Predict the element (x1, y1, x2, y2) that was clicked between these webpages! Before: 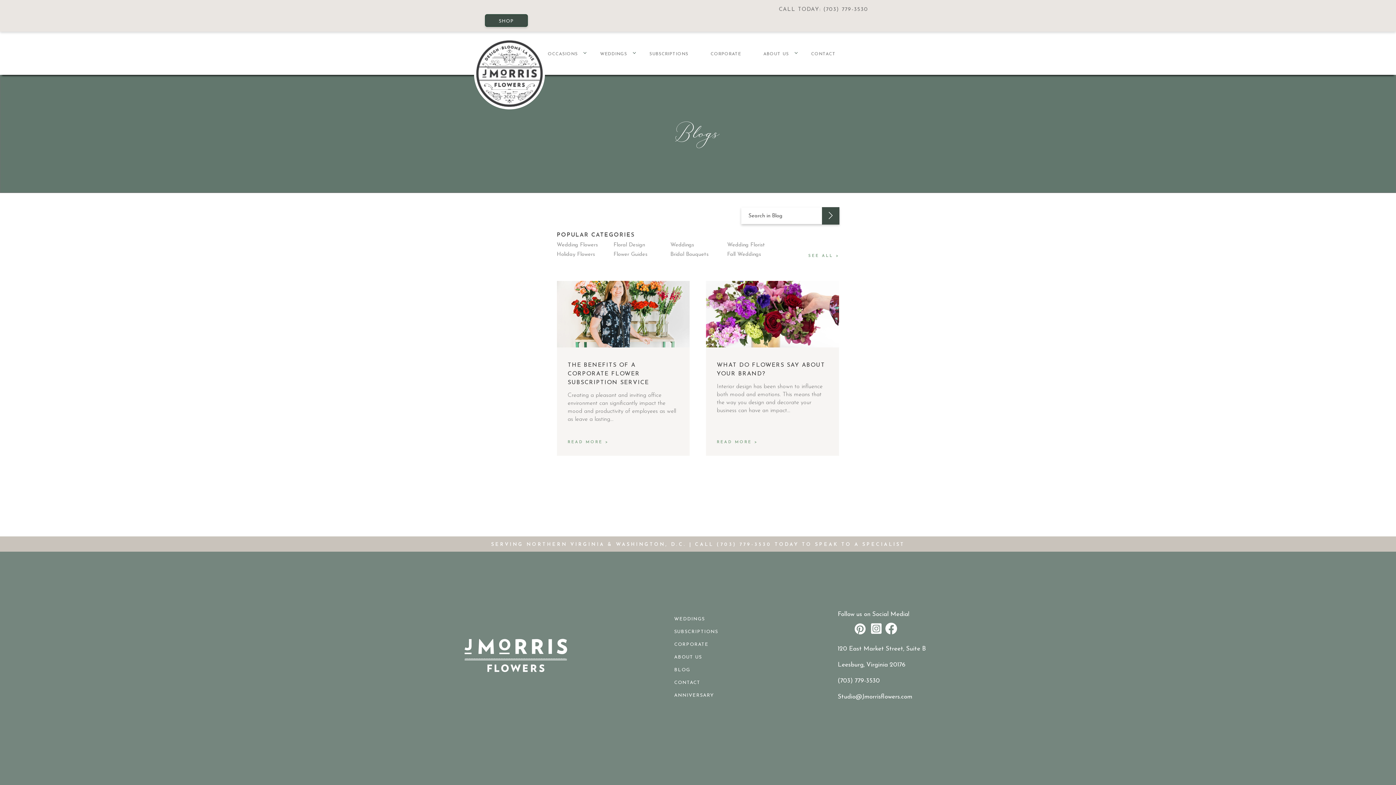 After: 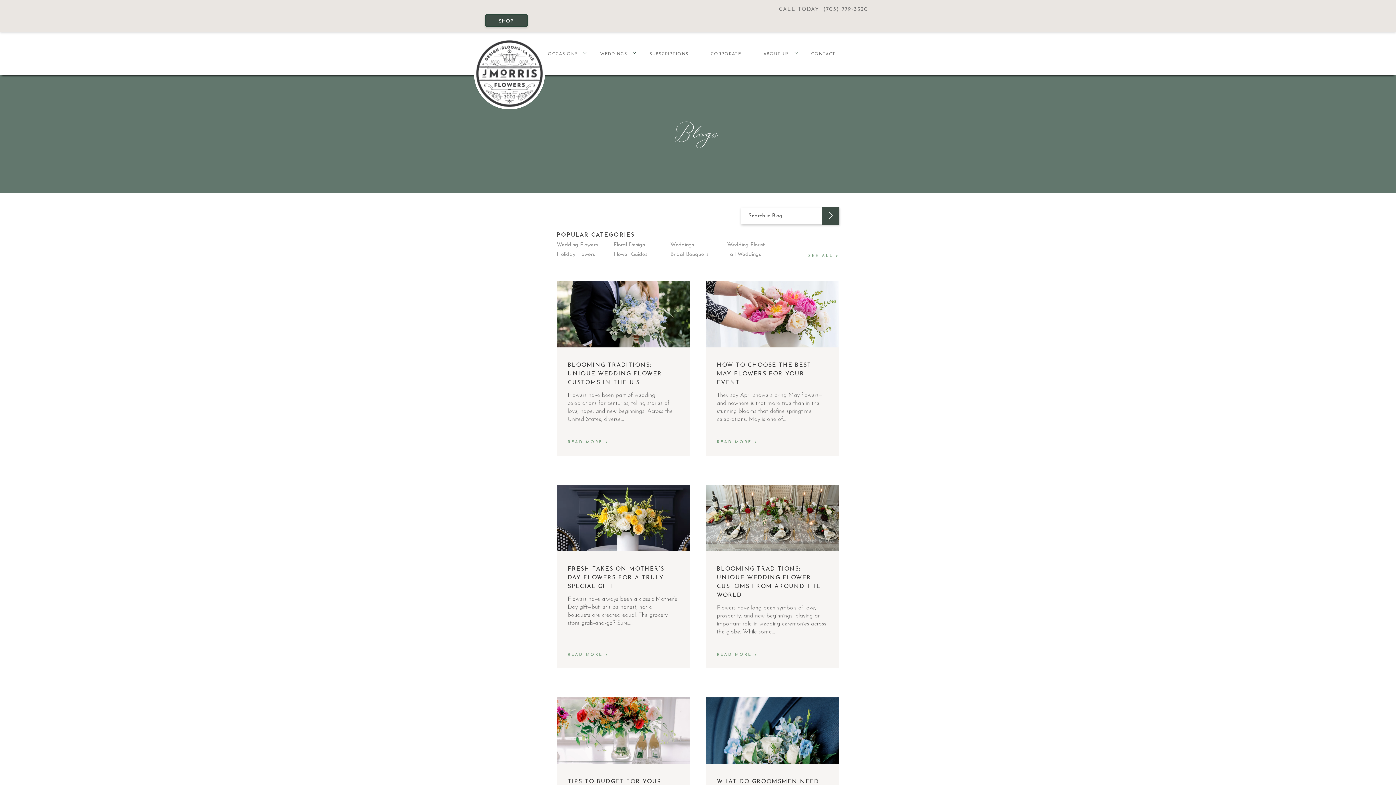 Action: label: Wedding Florist bbox: (727, 242, 765, 247)